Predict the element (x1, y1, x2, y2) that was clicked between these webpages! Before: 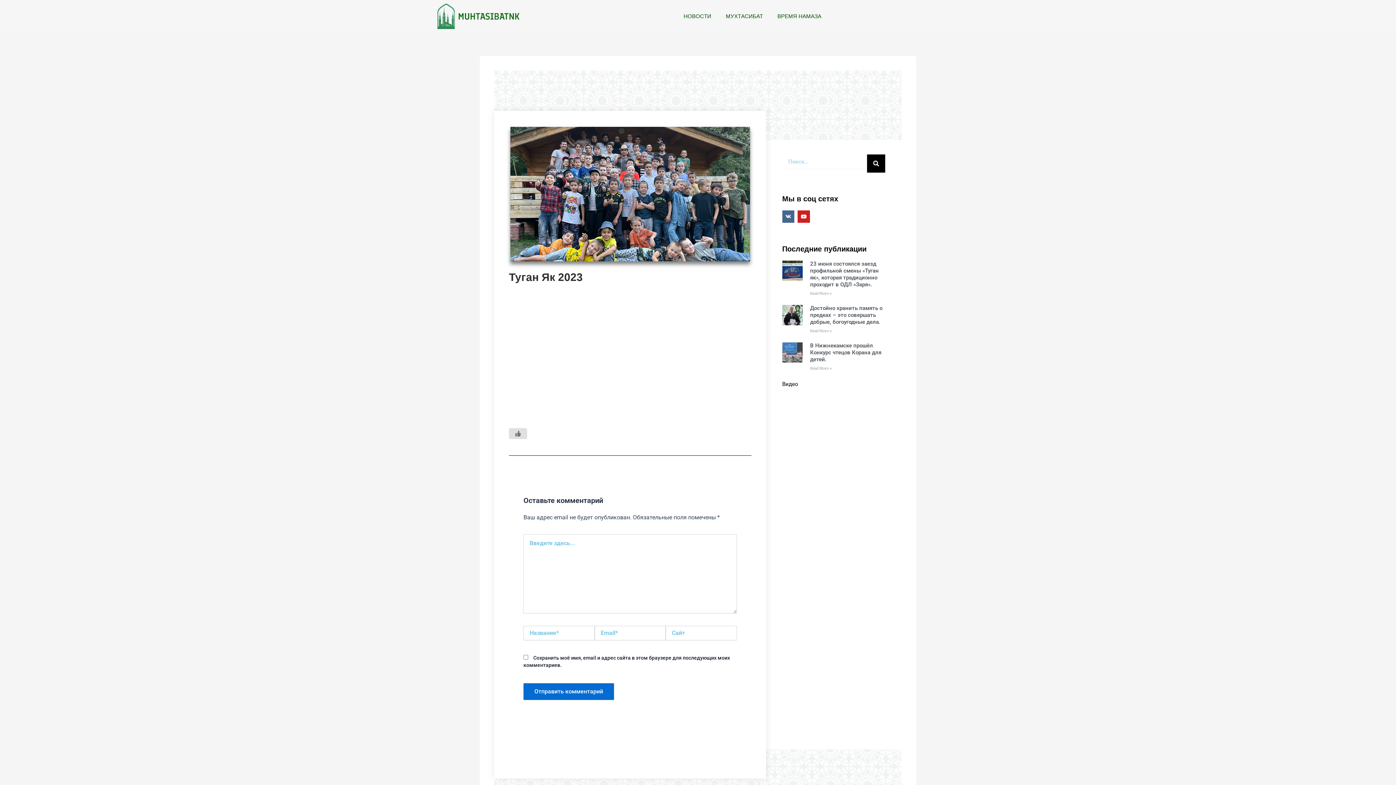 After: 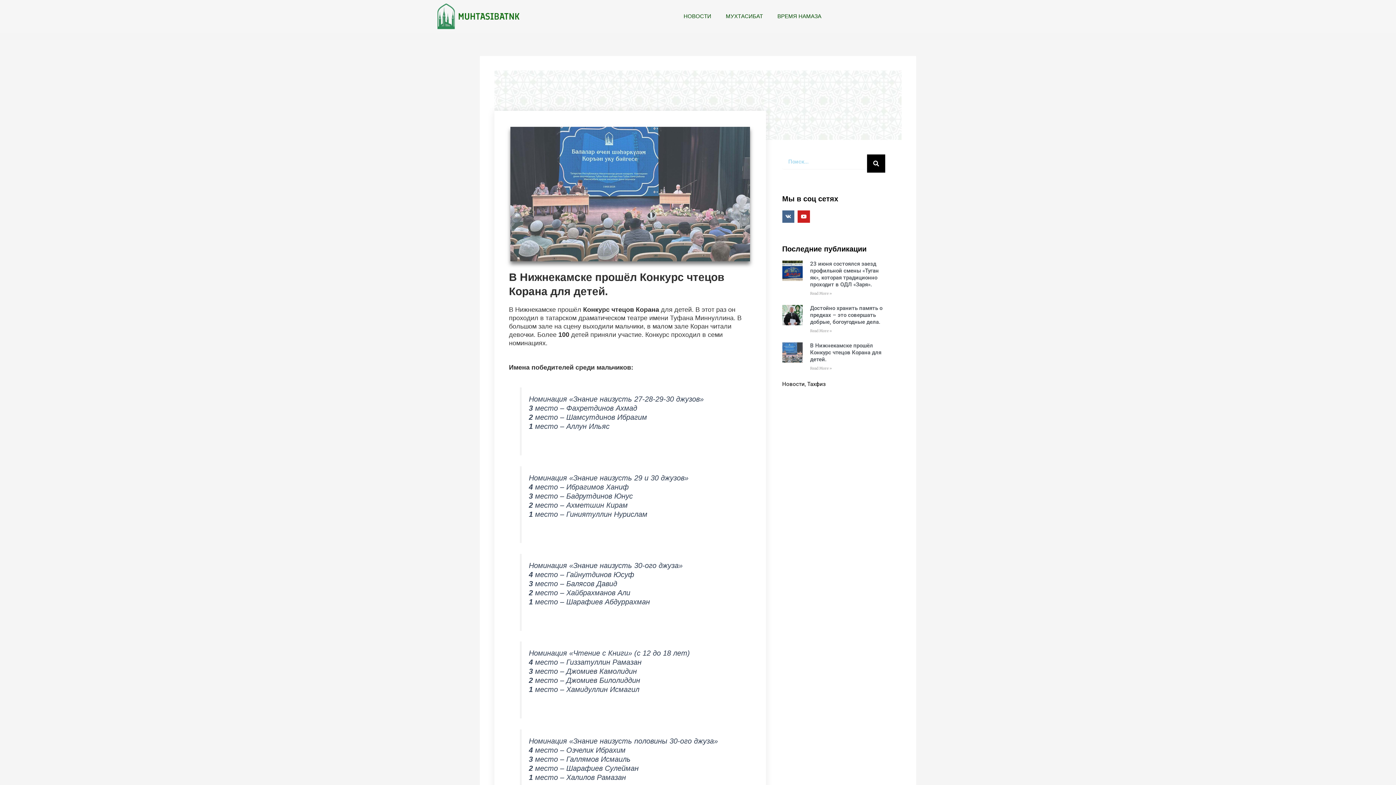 Action: label: В Нижнекамске прошёл Конкурс чтецов Корана для детей. bbox: (810, 342, 881, 362)